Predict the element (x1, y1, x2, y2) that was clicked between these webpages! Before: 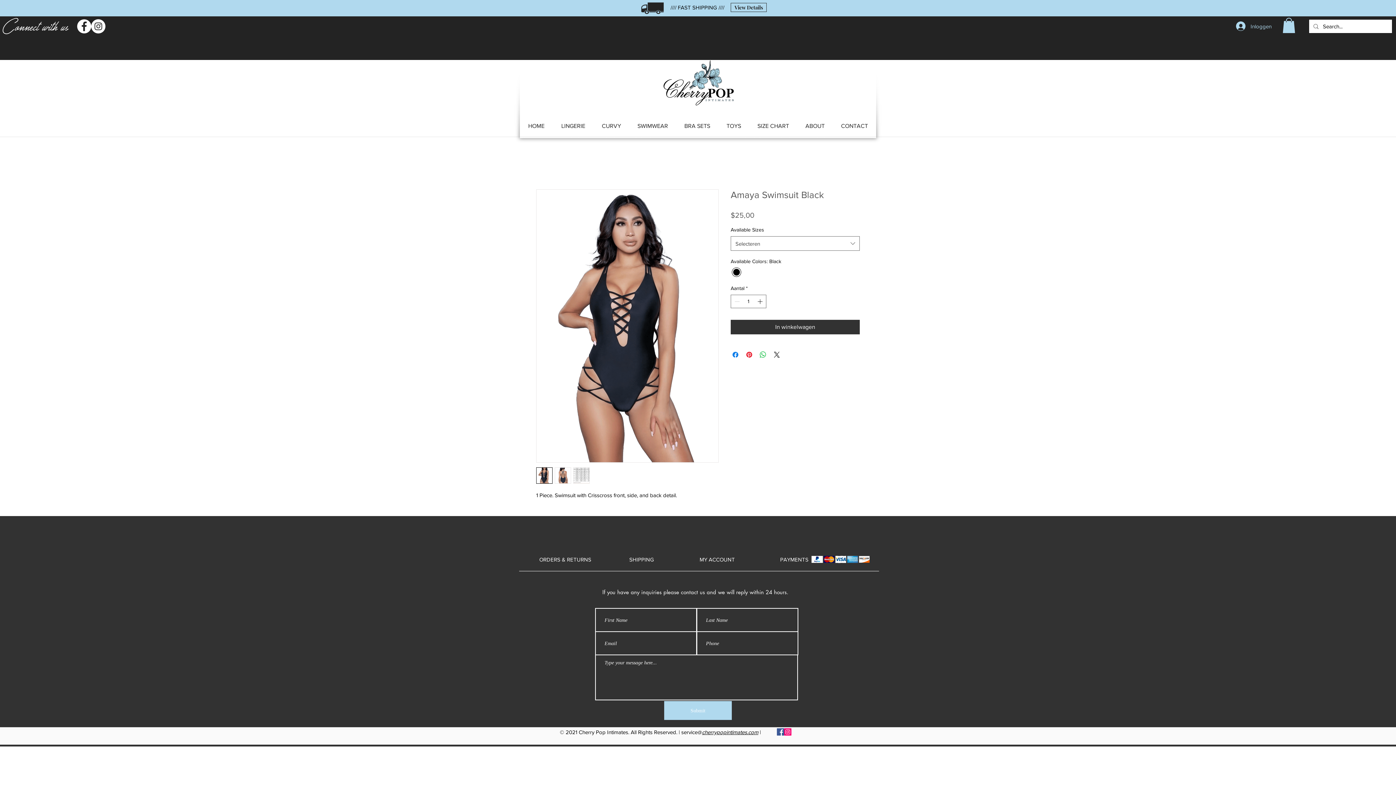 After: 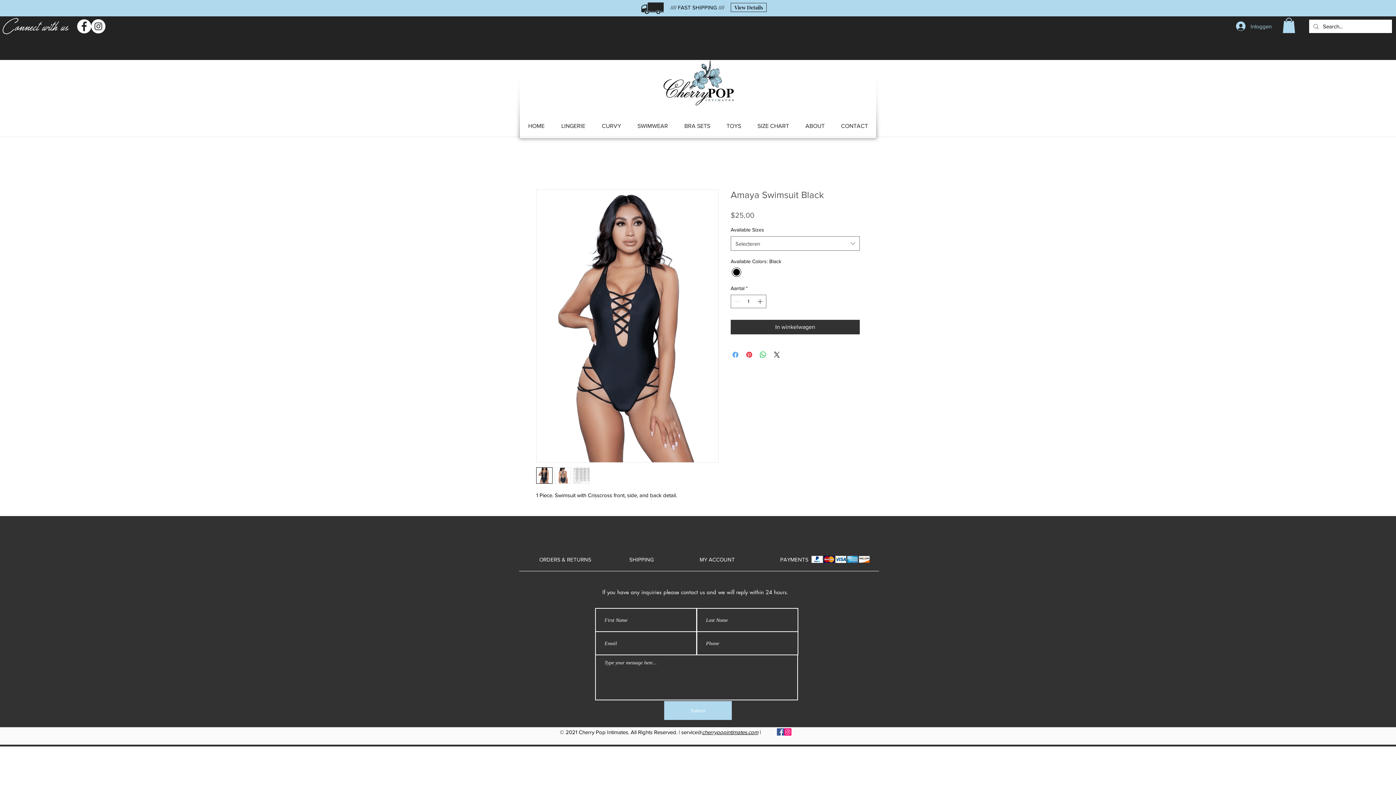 Action: bbox: (731, 350, 740, 359) label: Delen op Facebook